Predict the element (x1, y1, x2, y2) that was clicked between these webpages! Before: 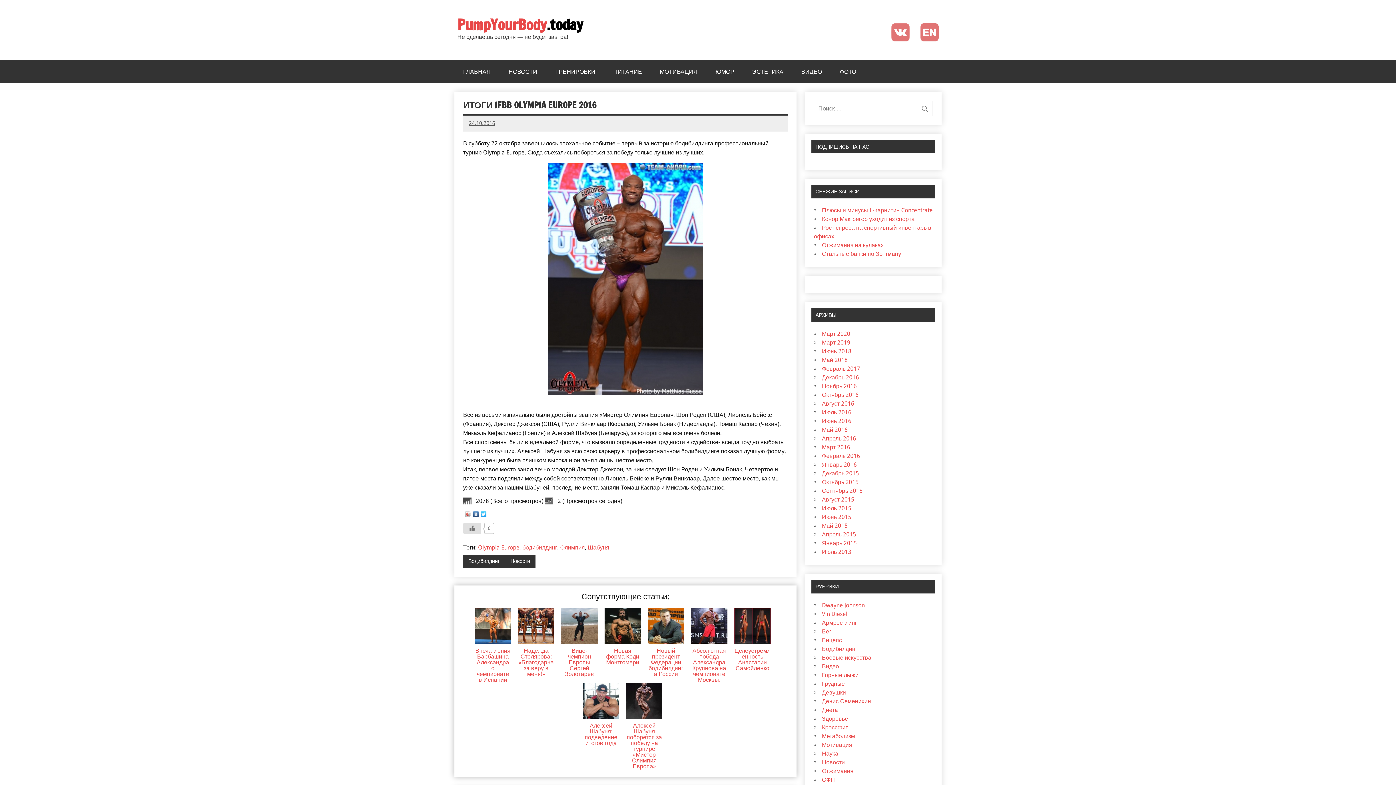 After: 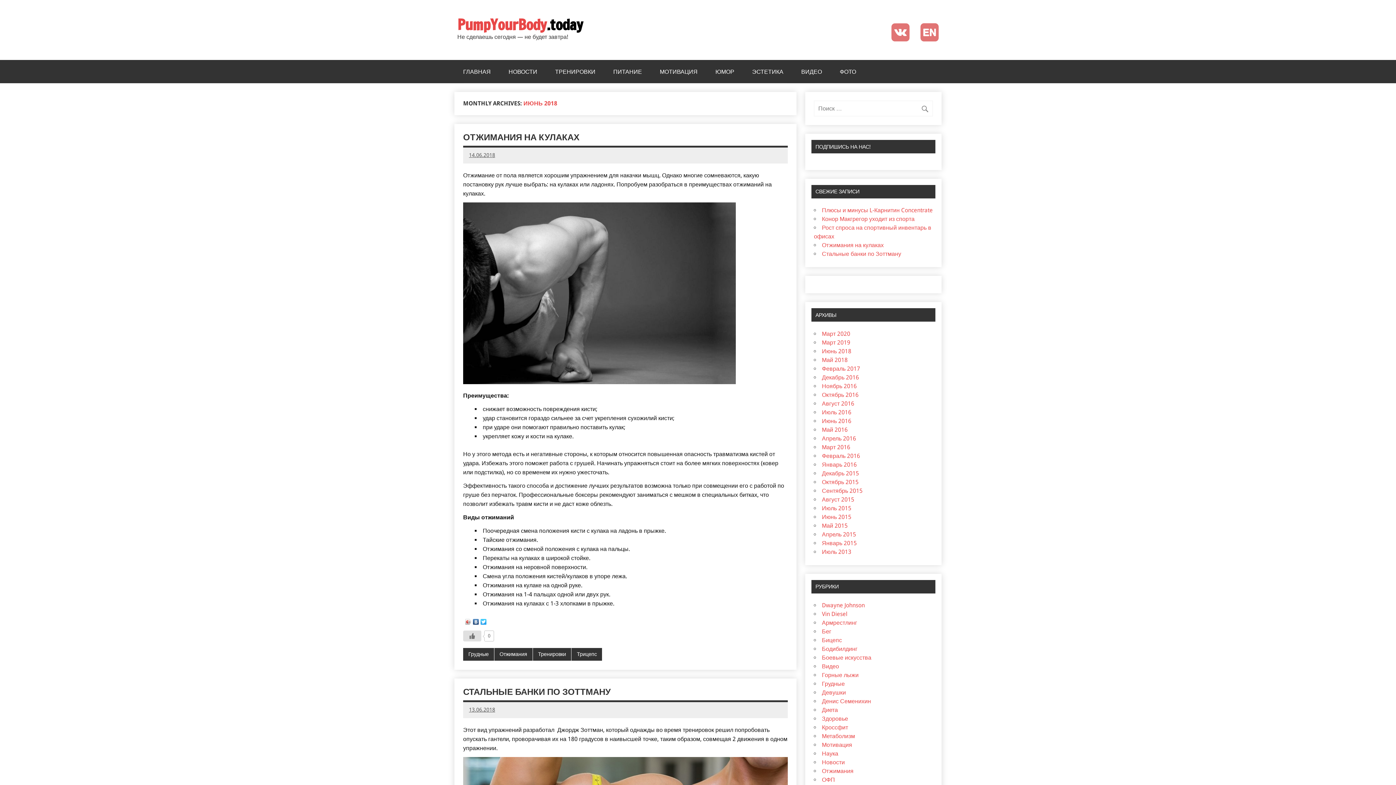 Action: label: Июнь 2018 bbox: (822, 347, 851, 354)